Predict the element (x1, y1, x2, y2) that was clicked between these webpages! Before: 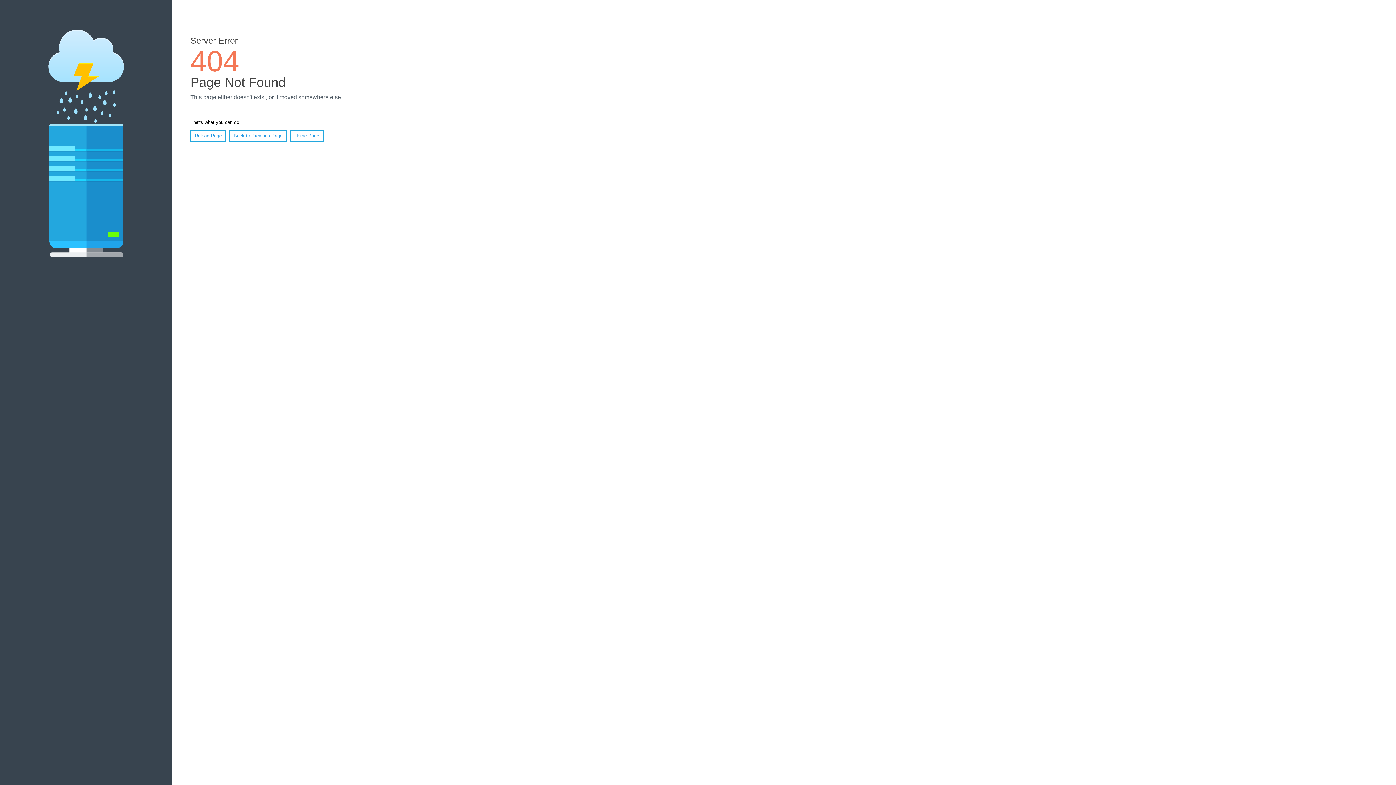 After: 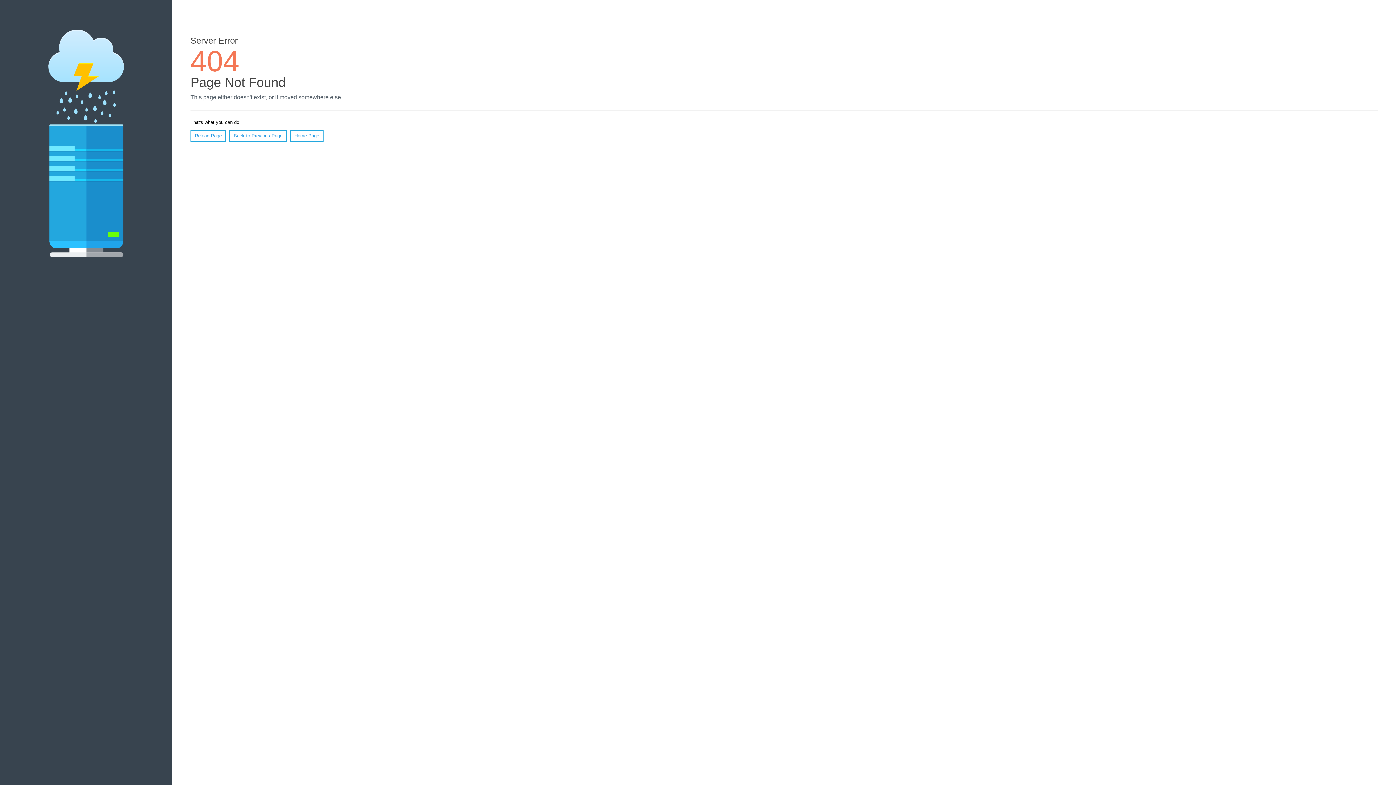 Action: bbox: (190, 130, 226, 141) label: Reload Page